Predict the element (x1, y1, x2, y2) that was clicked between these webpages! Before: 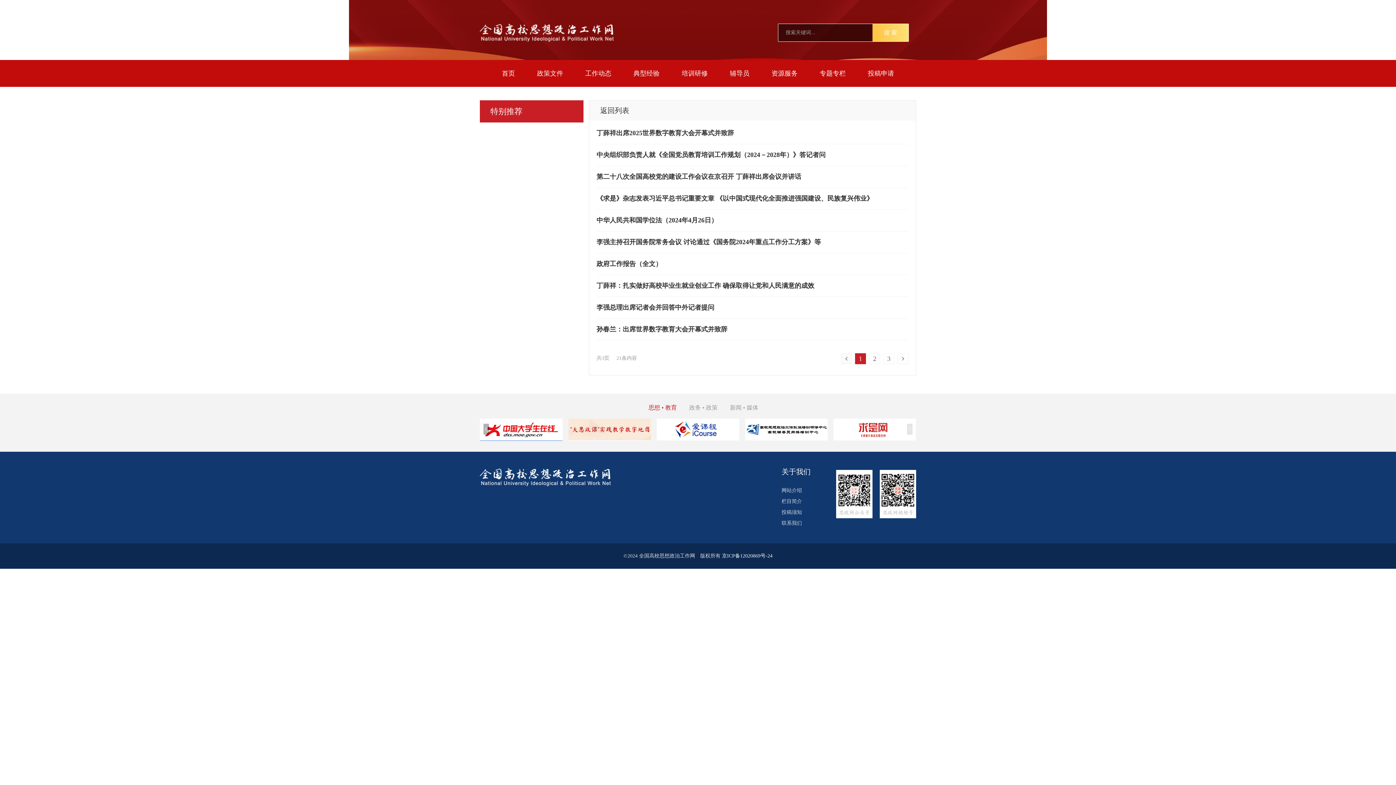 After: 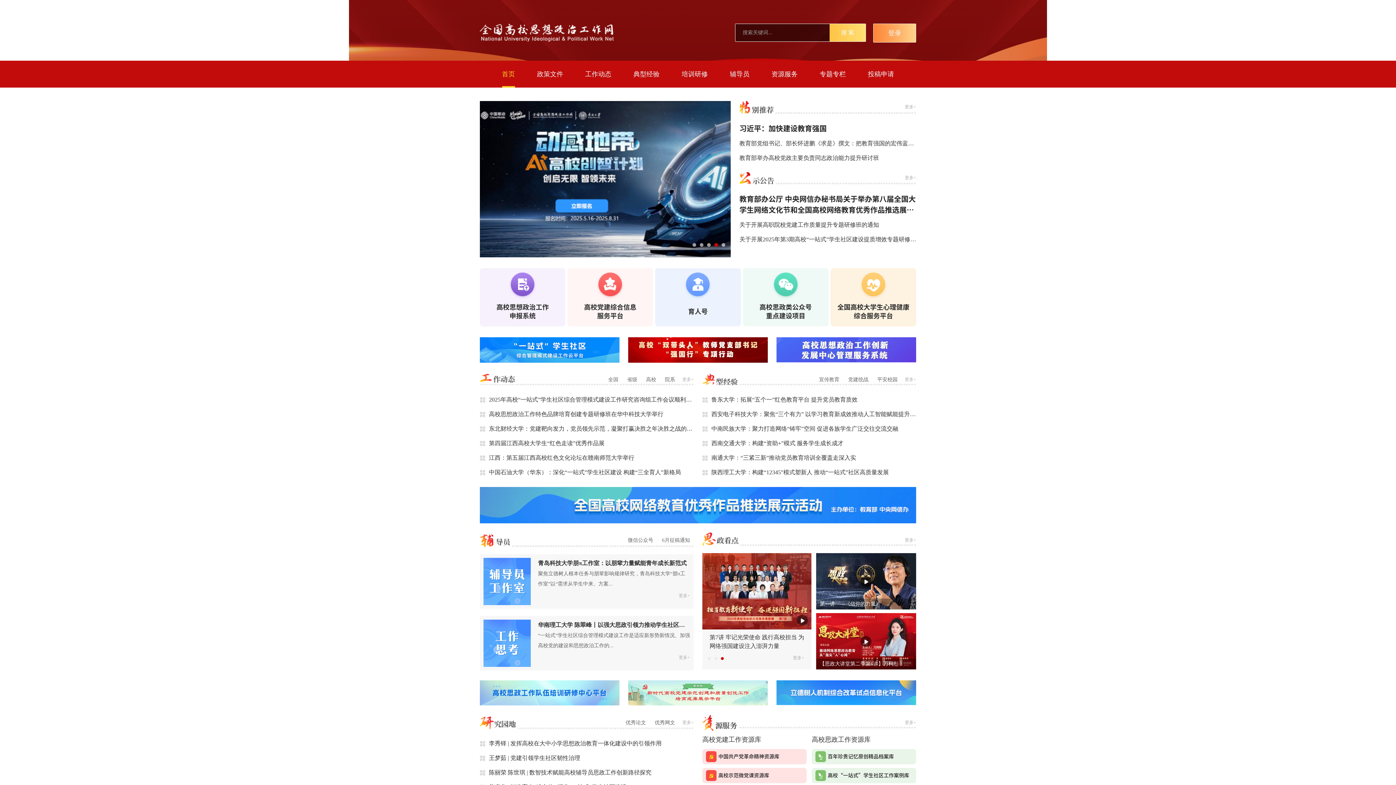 Action: bbox: (480, 468, 610, 486)